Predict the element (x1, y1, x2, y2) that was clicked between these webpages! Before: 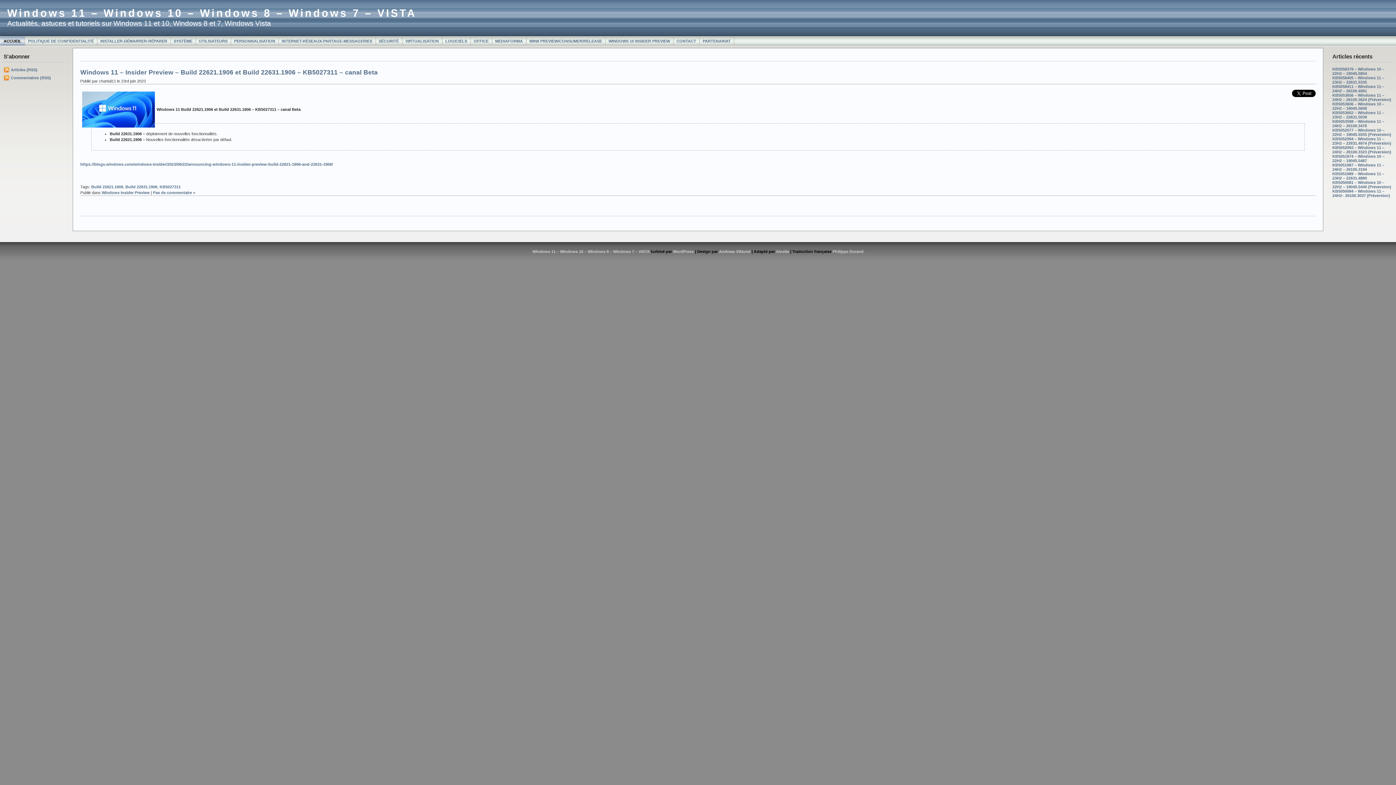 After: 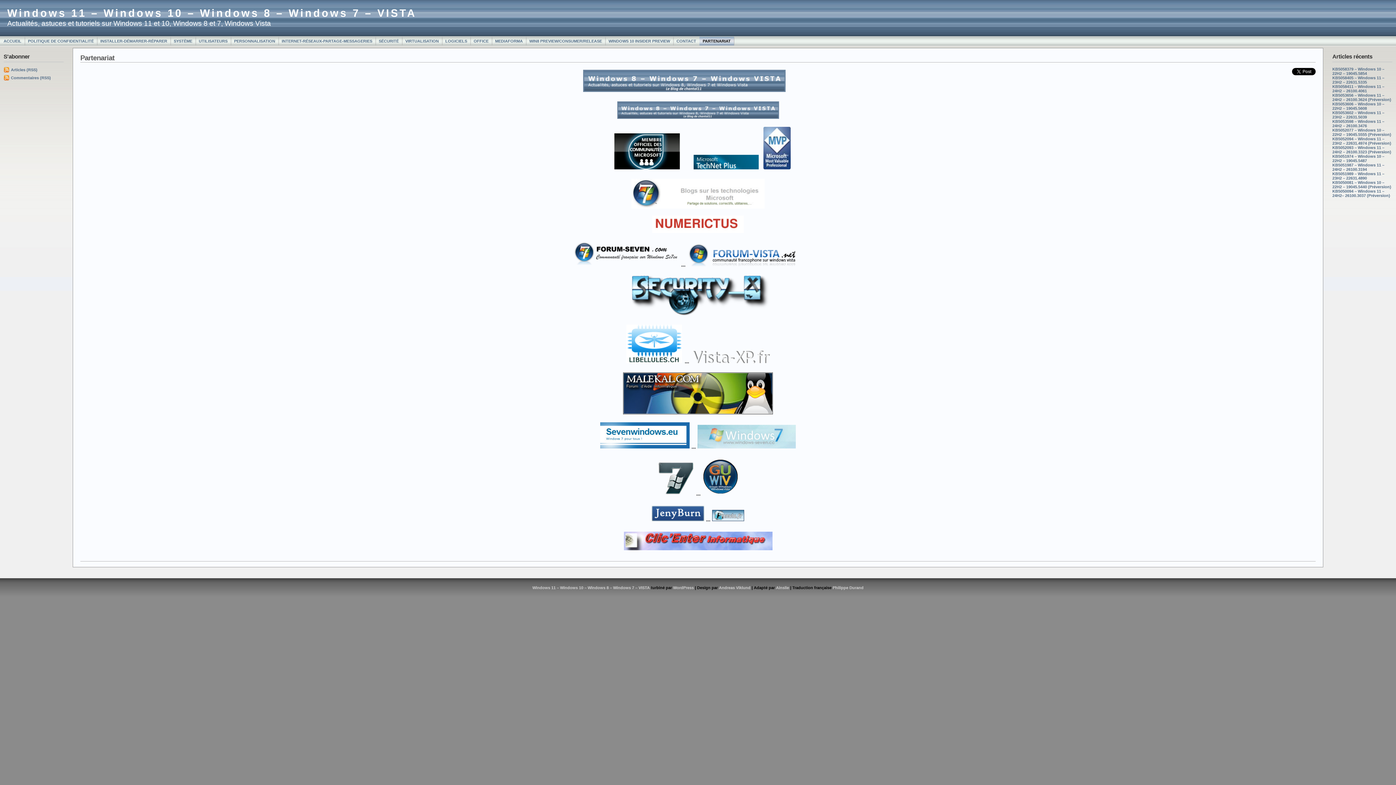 Action: label: PARTENARIAT bbox: (699, 36, 734, 45)